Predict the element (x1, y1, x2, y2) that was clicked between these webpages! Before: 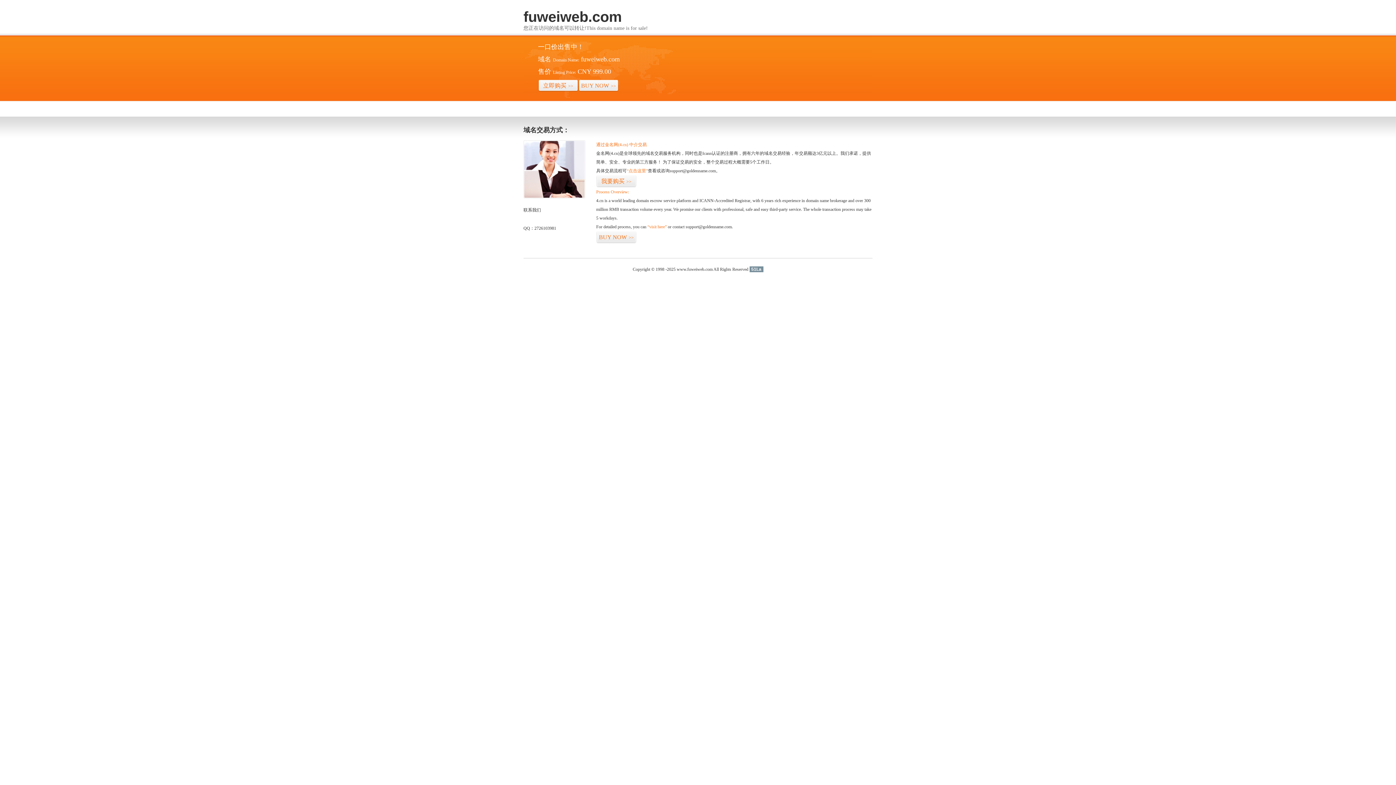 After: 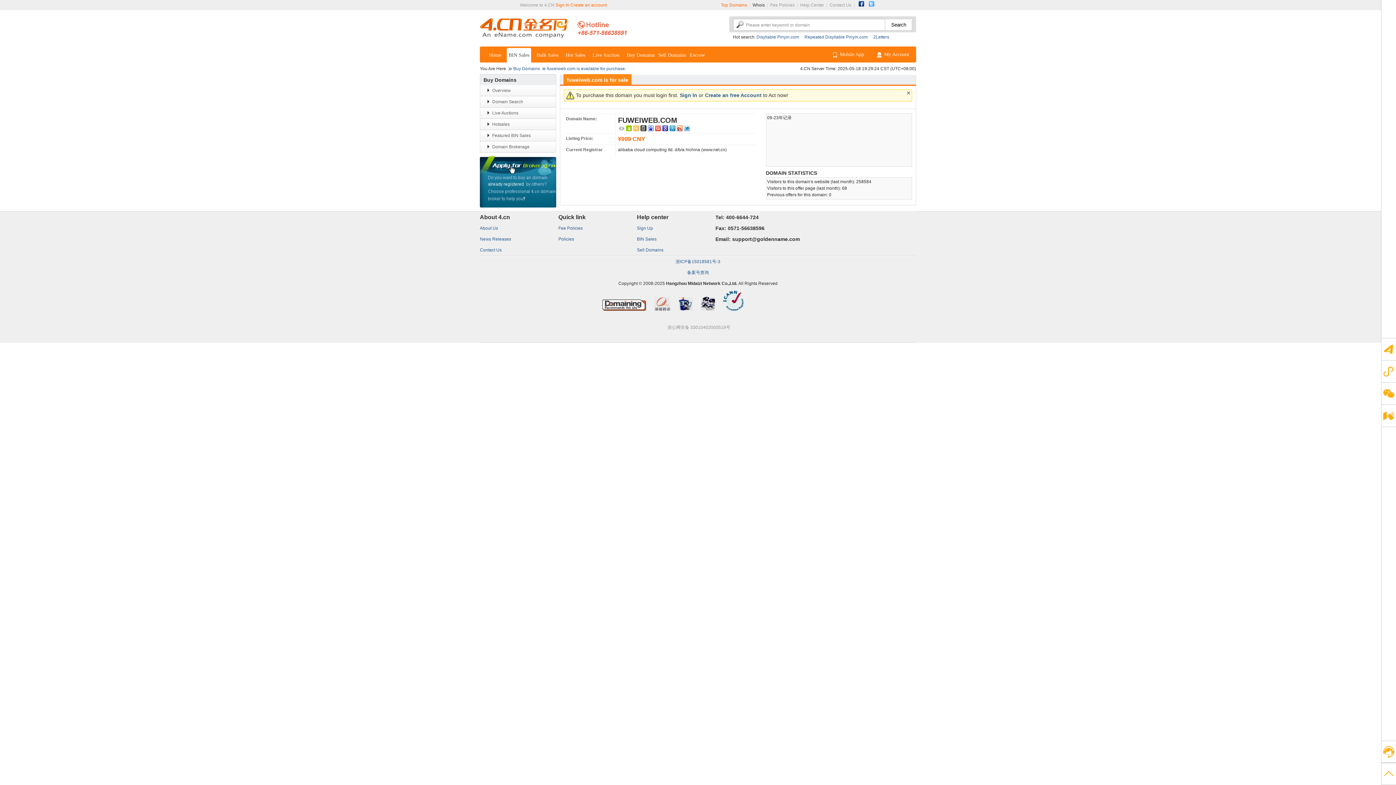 Action: label: 我要购买>> bbox: (596, 175, 636, 187)